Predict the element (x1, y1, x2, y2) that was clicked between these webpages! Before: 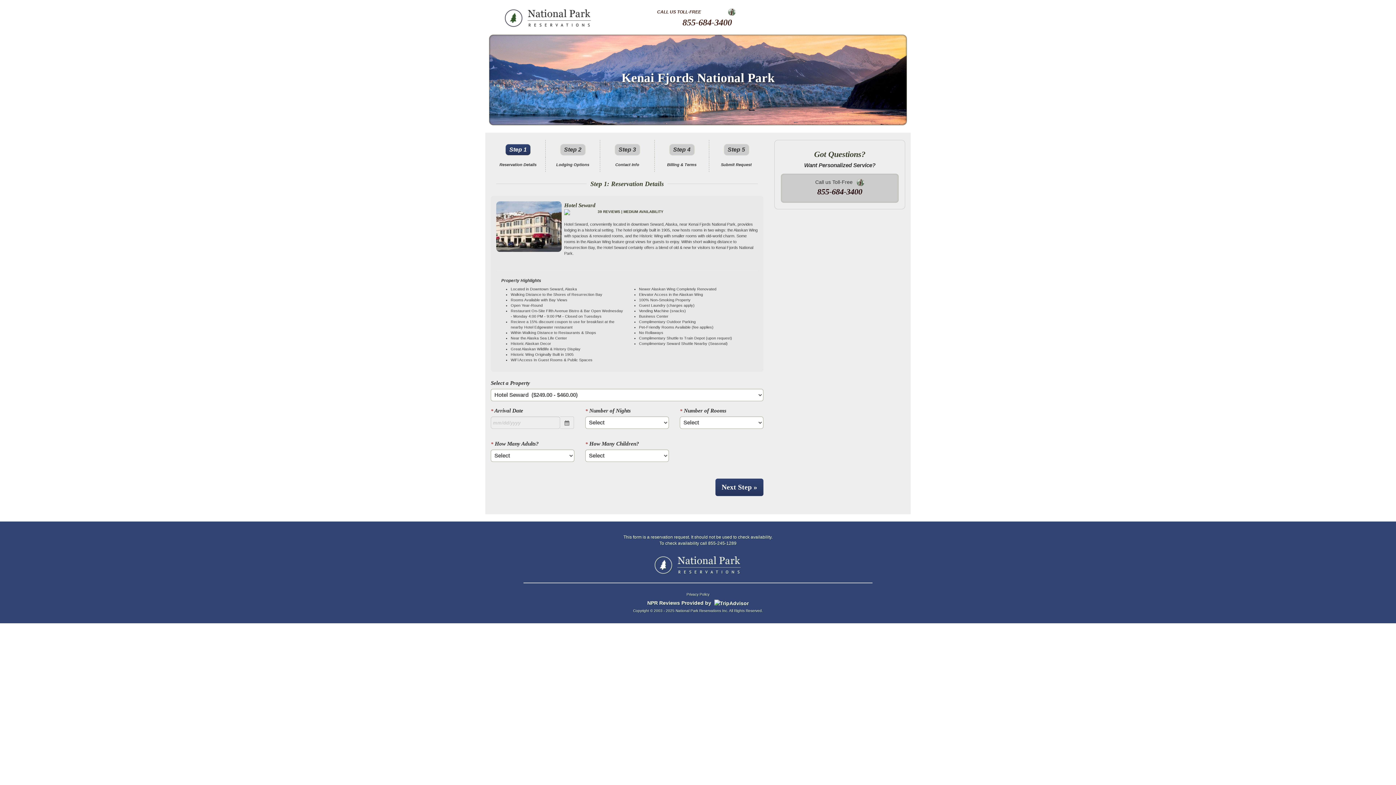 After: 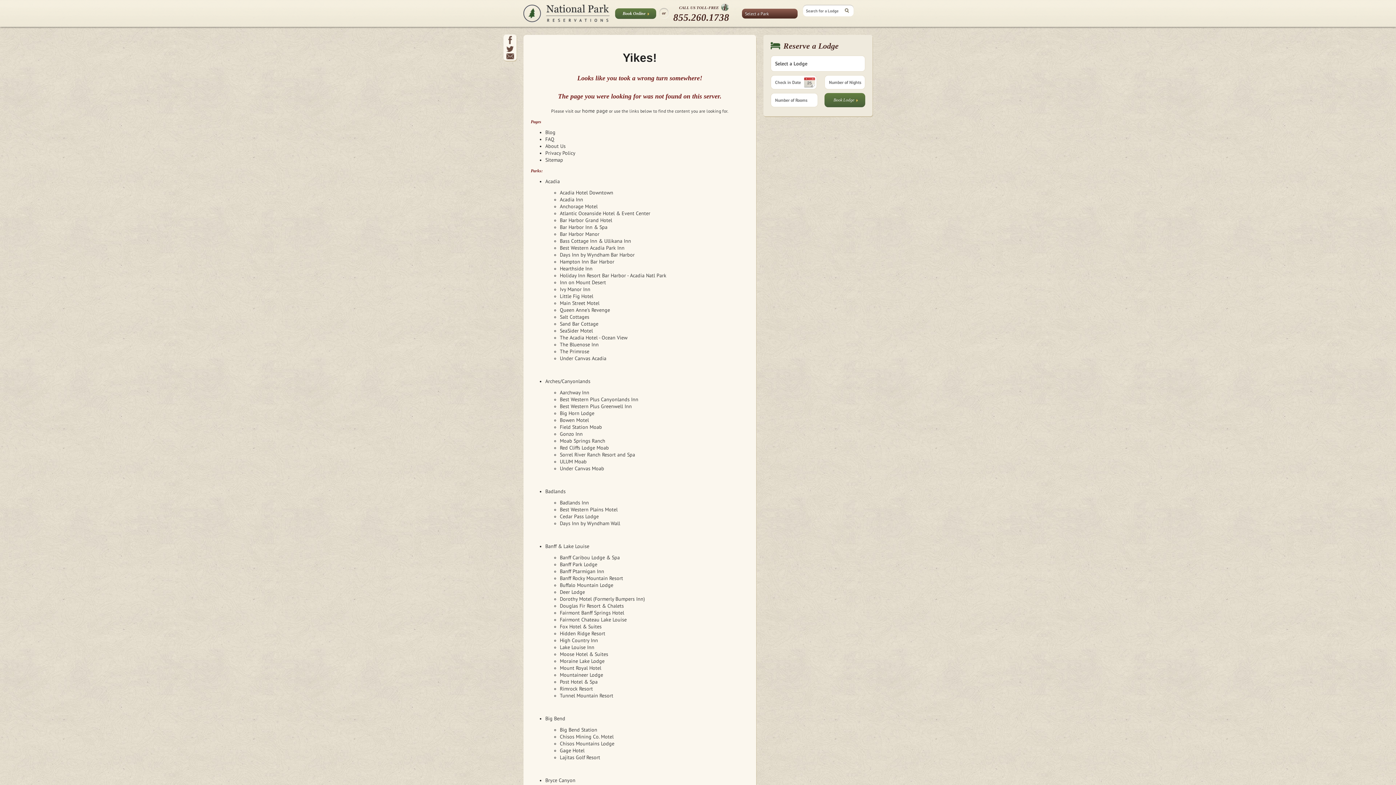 Action: label: Privacy Policy bbox: (686, 592, 709, 596)